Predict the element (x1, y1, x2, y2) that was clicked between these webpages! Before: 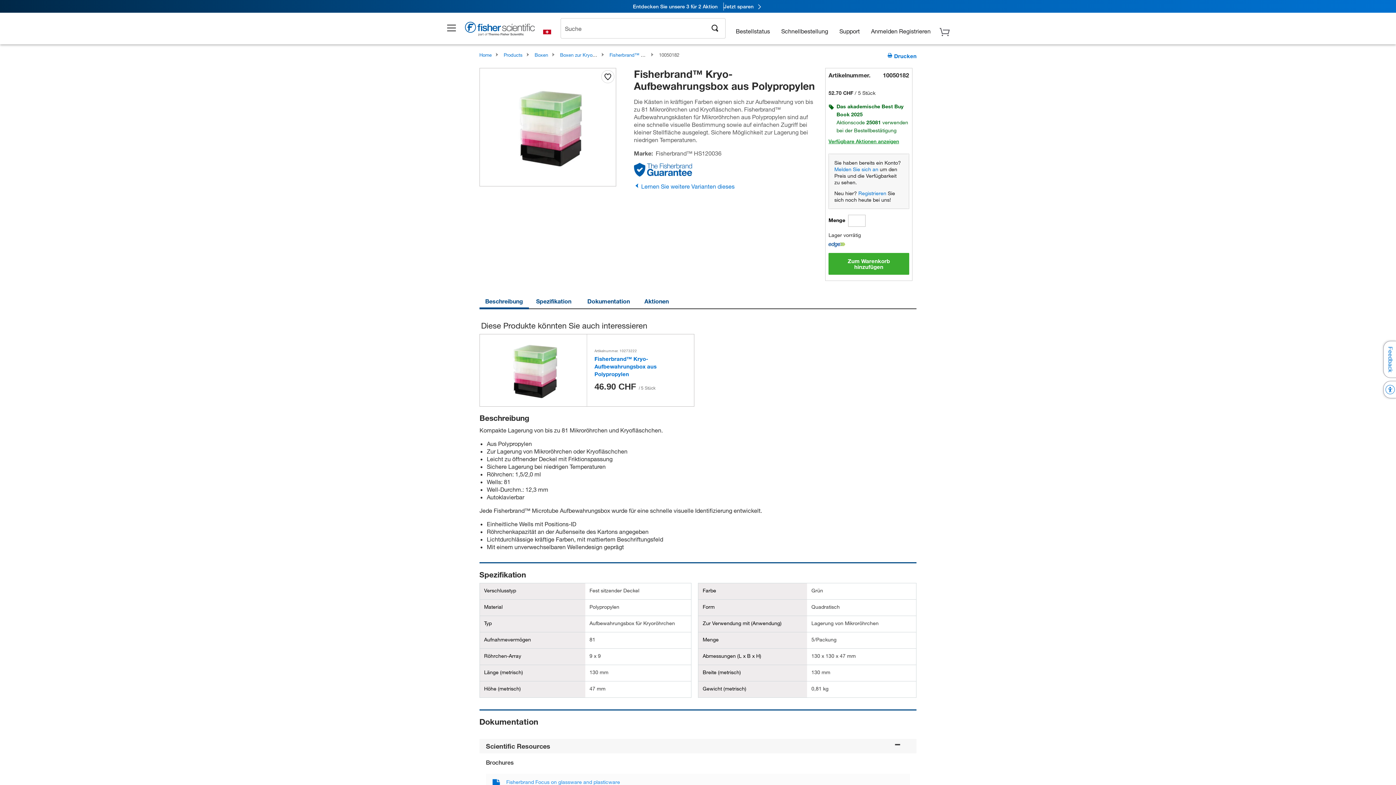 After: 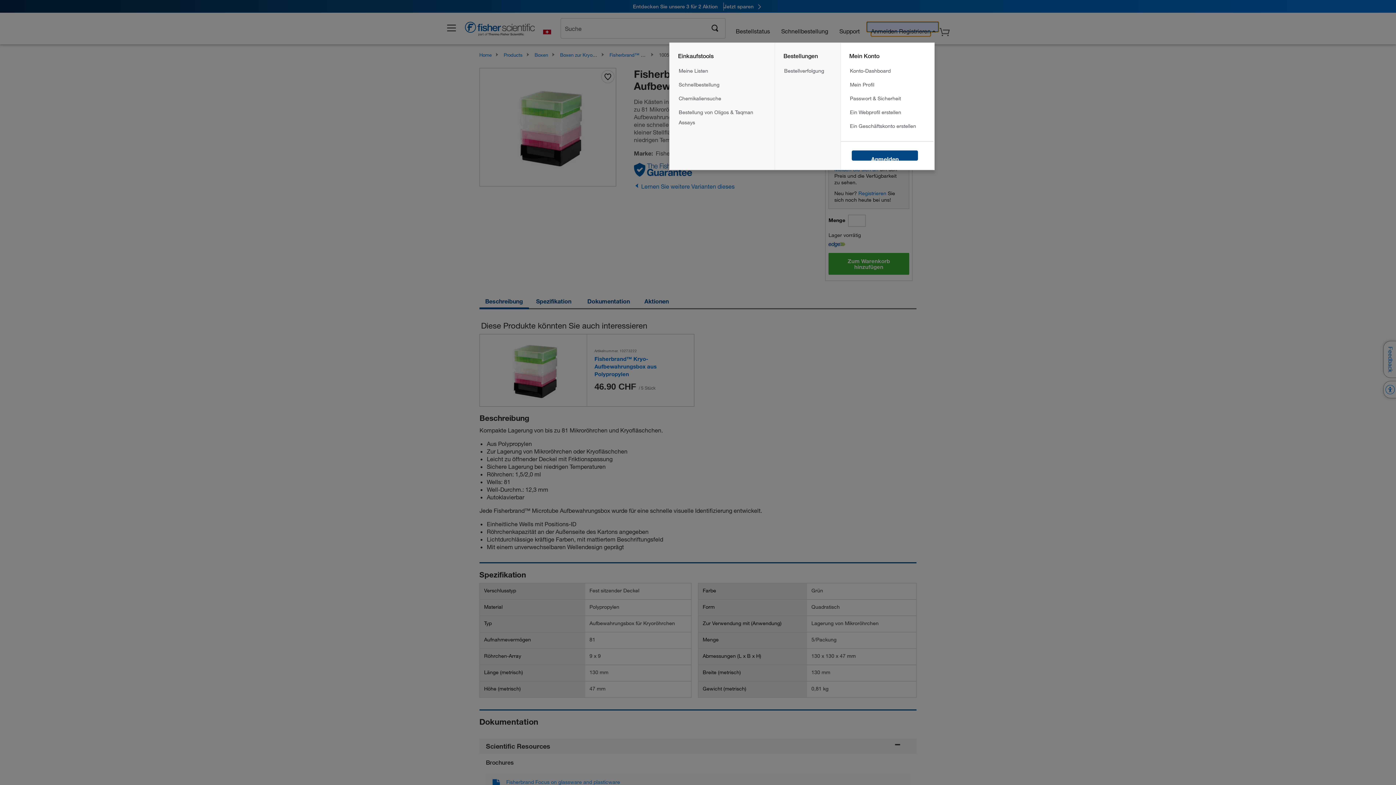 Action: label: 
                                Anmelden Registrieren
                         bbox: (866, 21, 935, 32)